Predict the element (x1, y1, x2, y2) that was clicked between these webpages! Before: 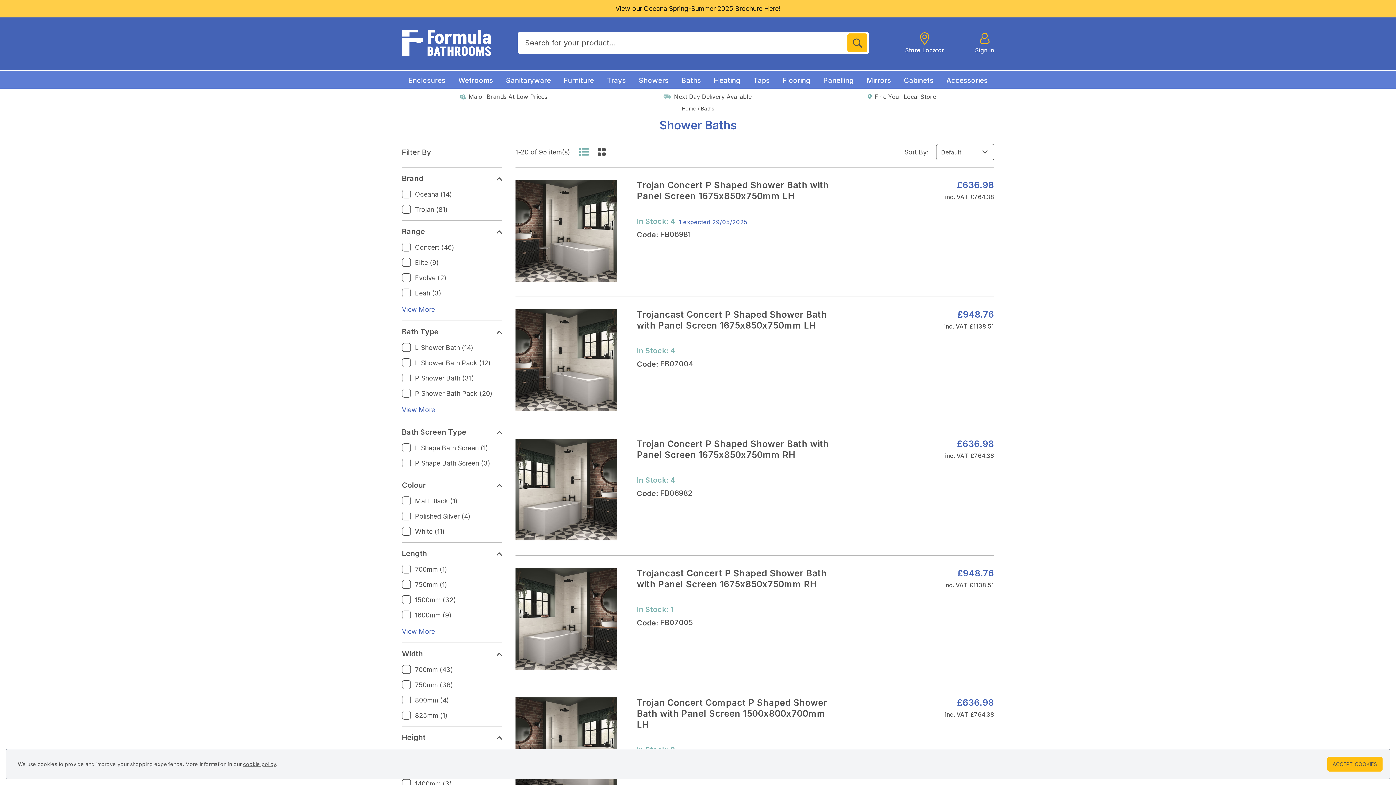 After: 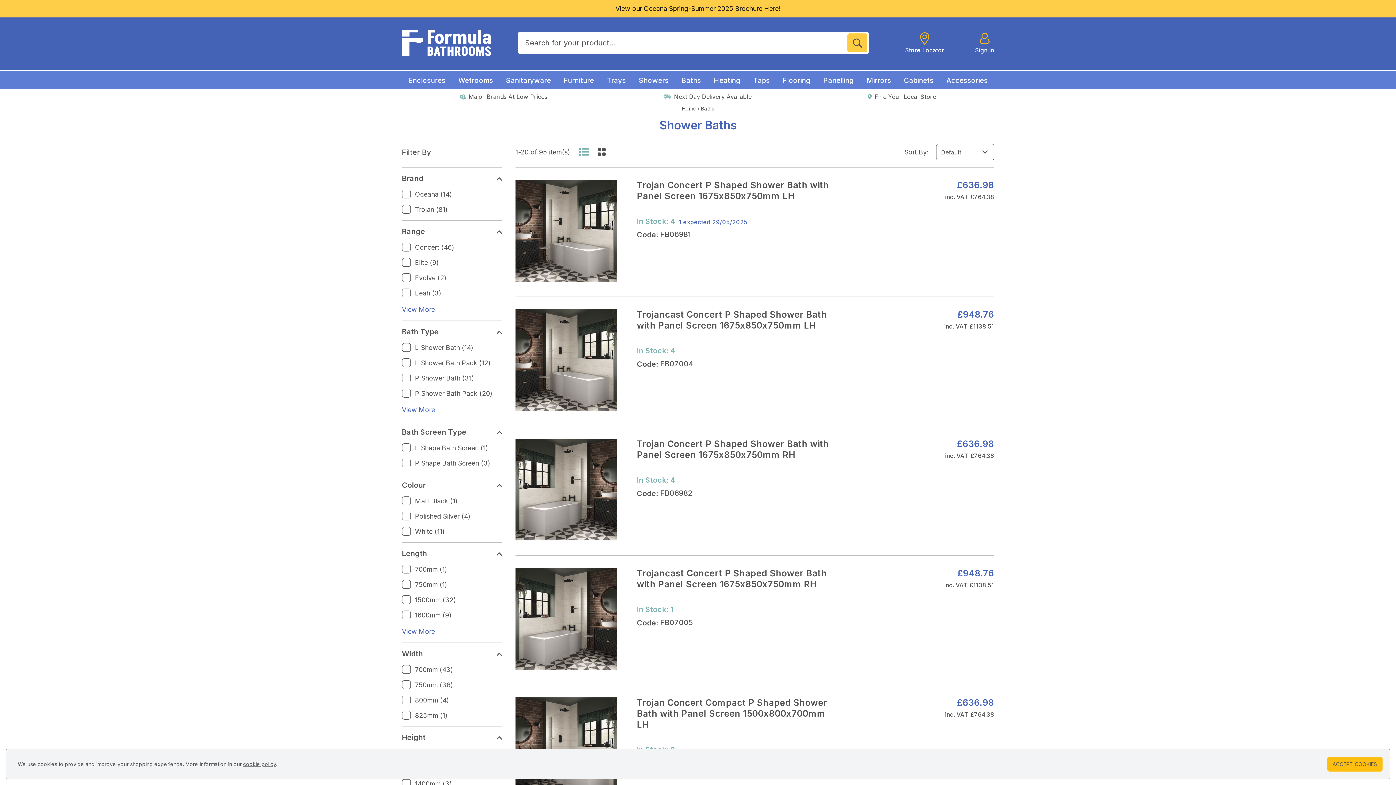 Action: bbox: (847, 33, 867, 52)